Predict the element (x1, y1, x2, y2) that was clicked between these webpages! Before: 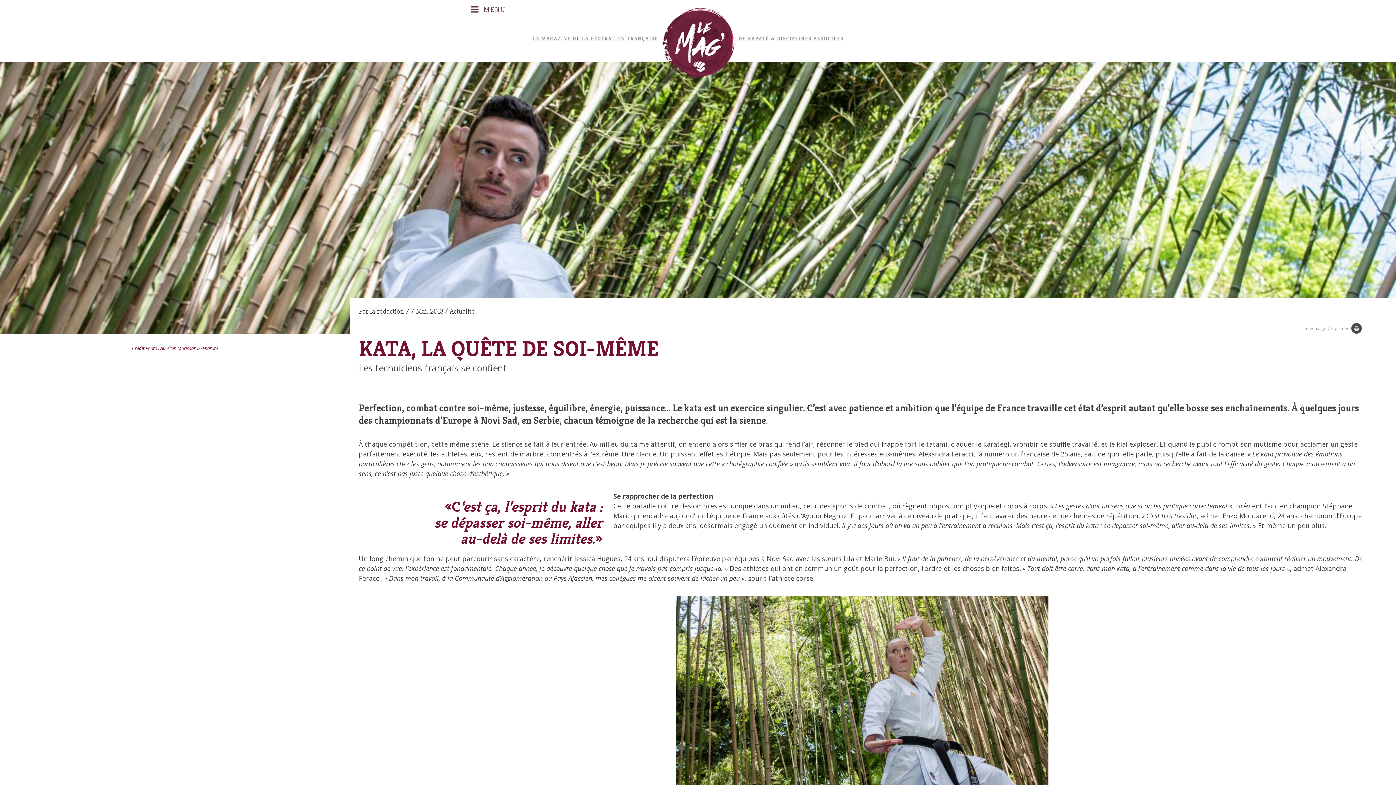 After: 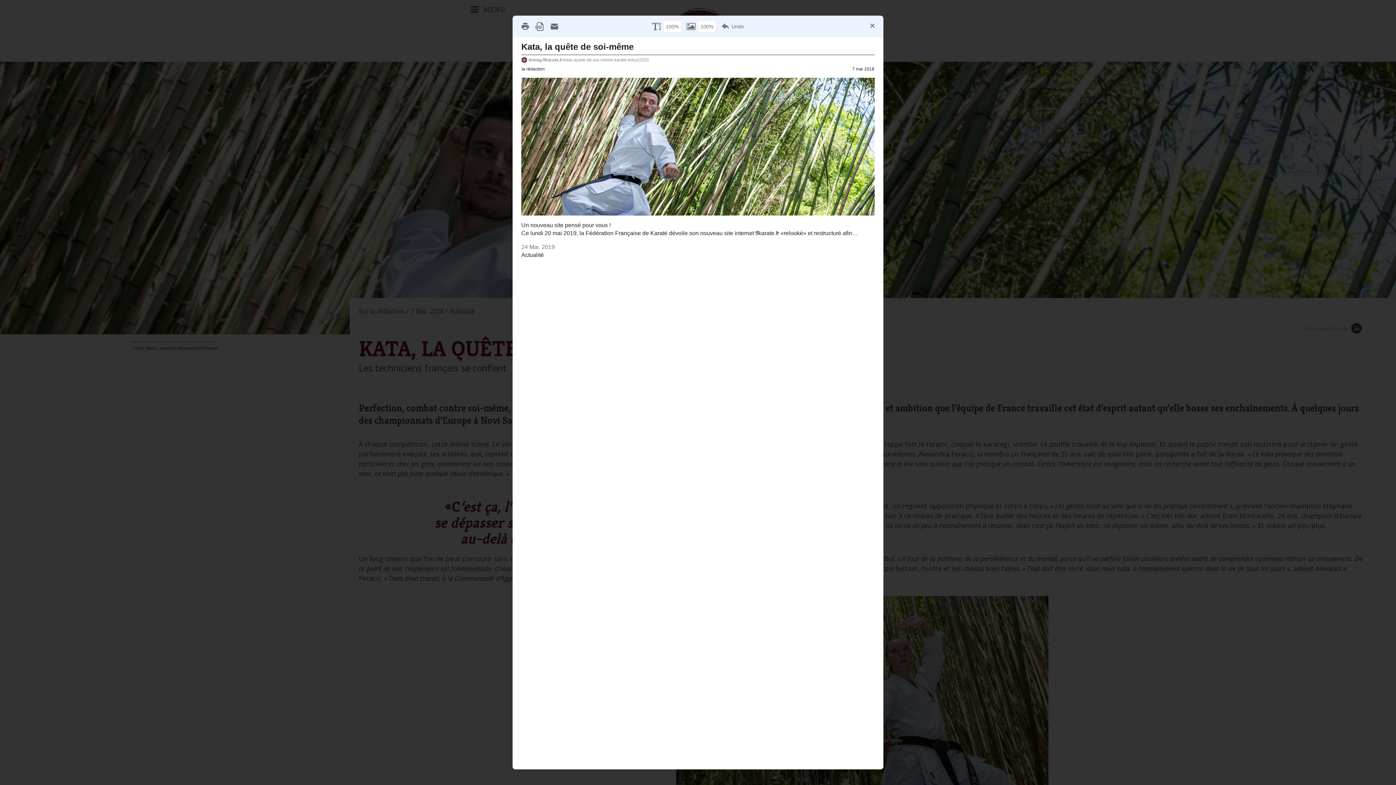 Action: bbox: (1303, 323, 1362, 333) label: Telecharger/Imprimer